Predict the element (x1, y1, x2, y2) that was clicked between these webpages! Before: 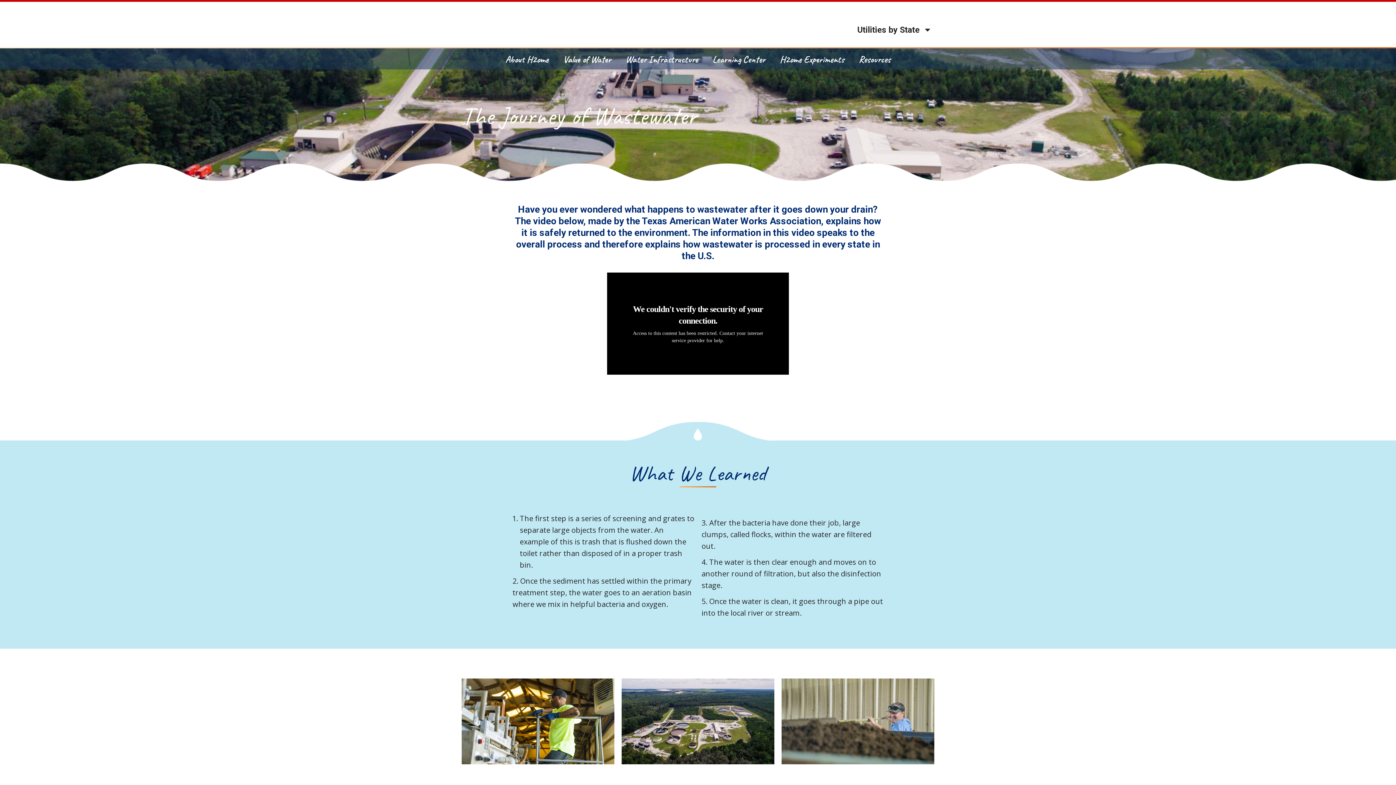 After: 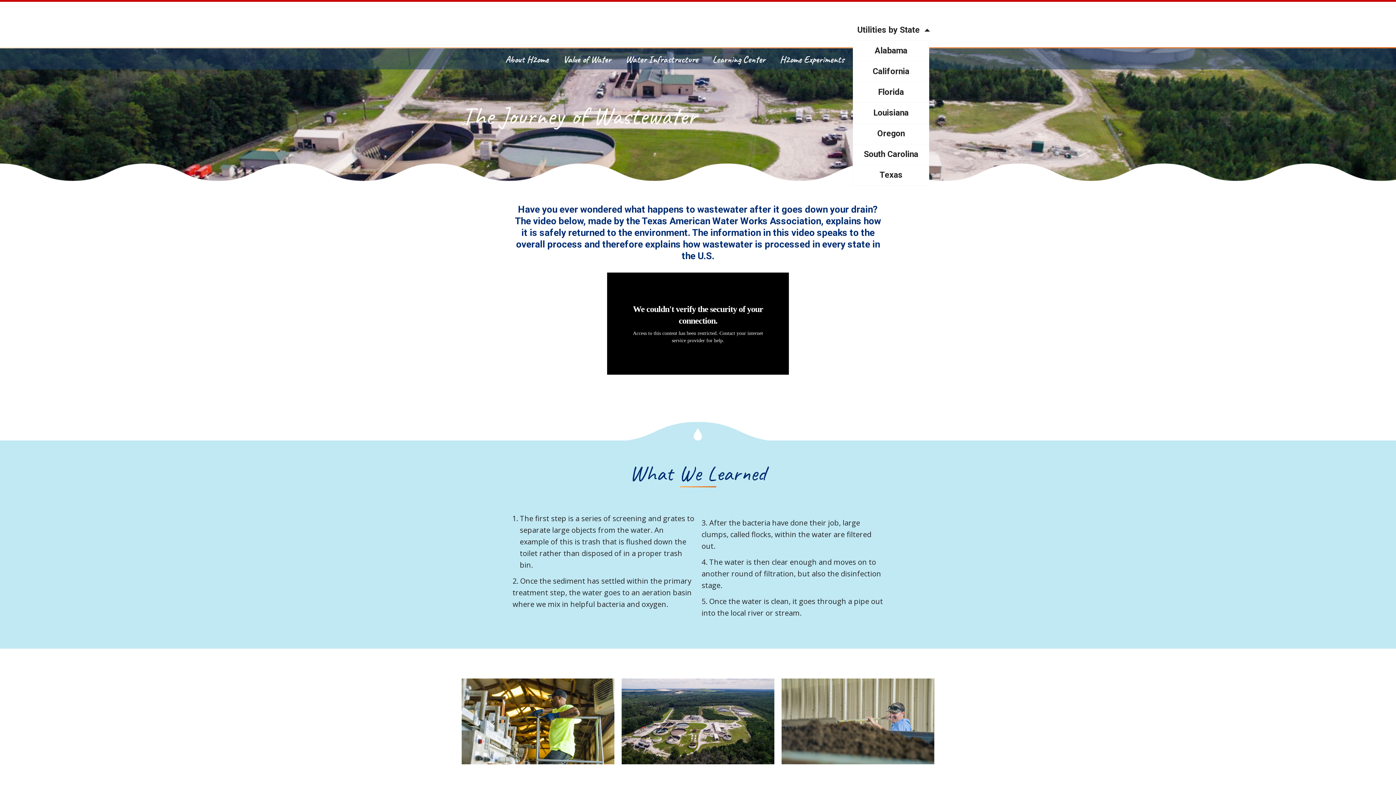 Action: bbox: (853, 20, 934, 40) label: Utilities by State